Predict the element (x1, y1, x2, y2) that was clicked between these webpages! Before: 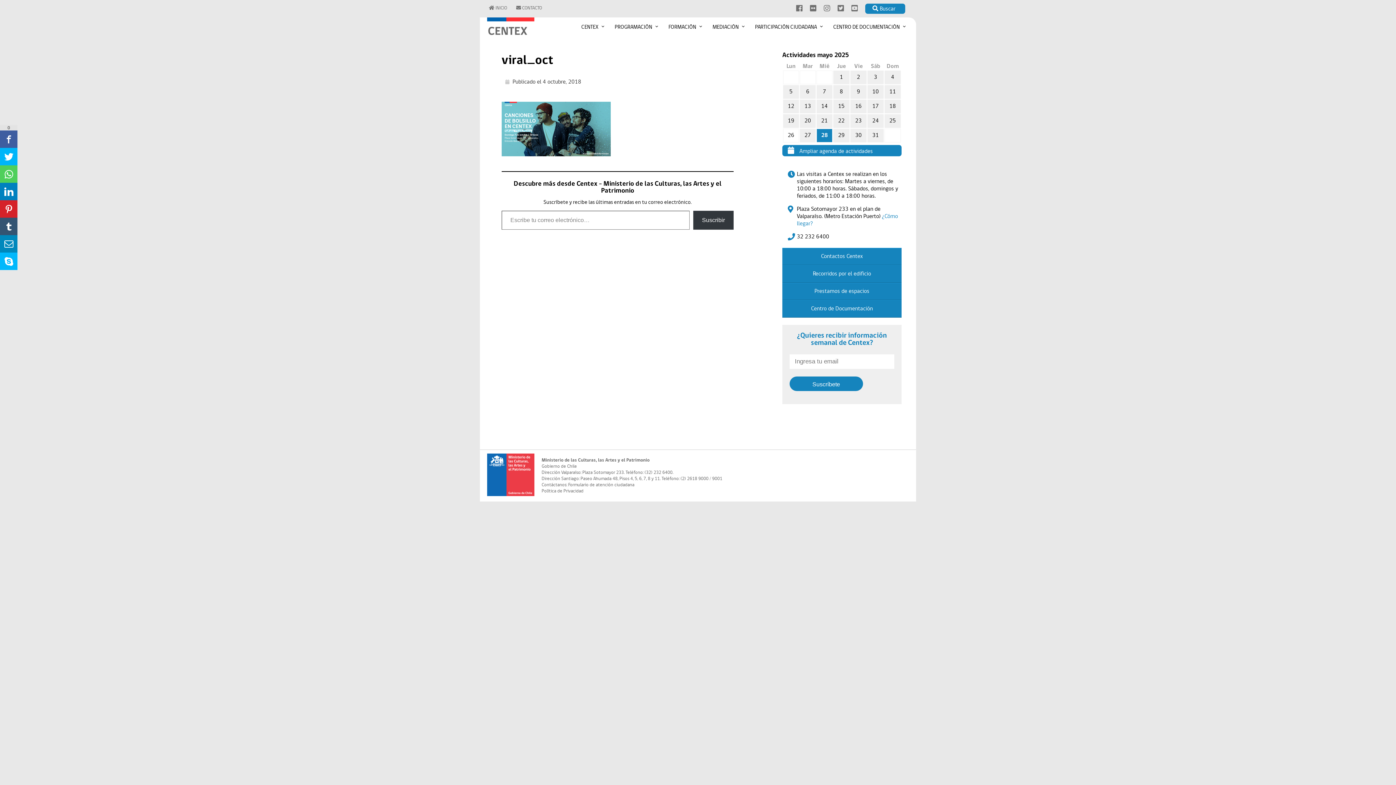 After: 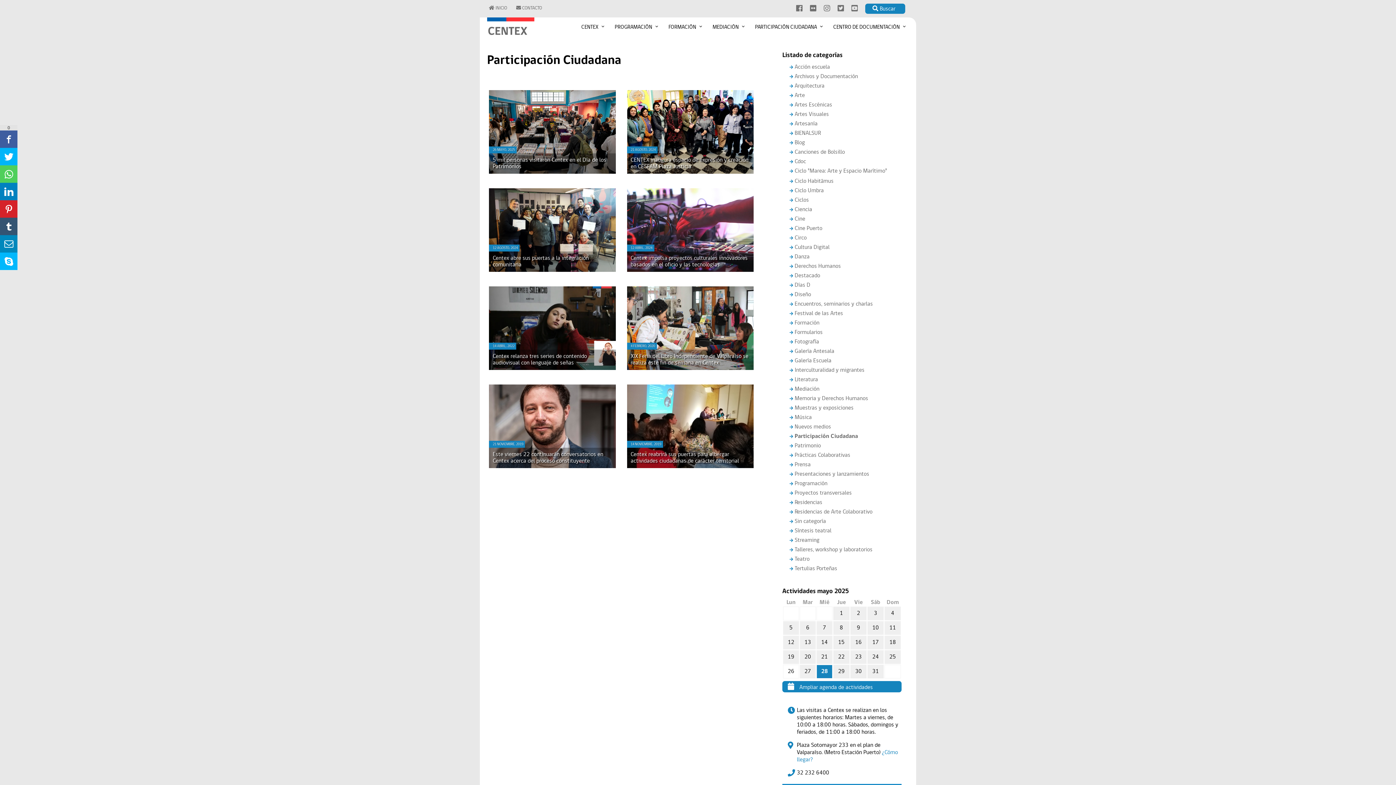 Action: bbox: (748, 17, 826, 37) label: PARTICIPACIÓN CIUDADANA